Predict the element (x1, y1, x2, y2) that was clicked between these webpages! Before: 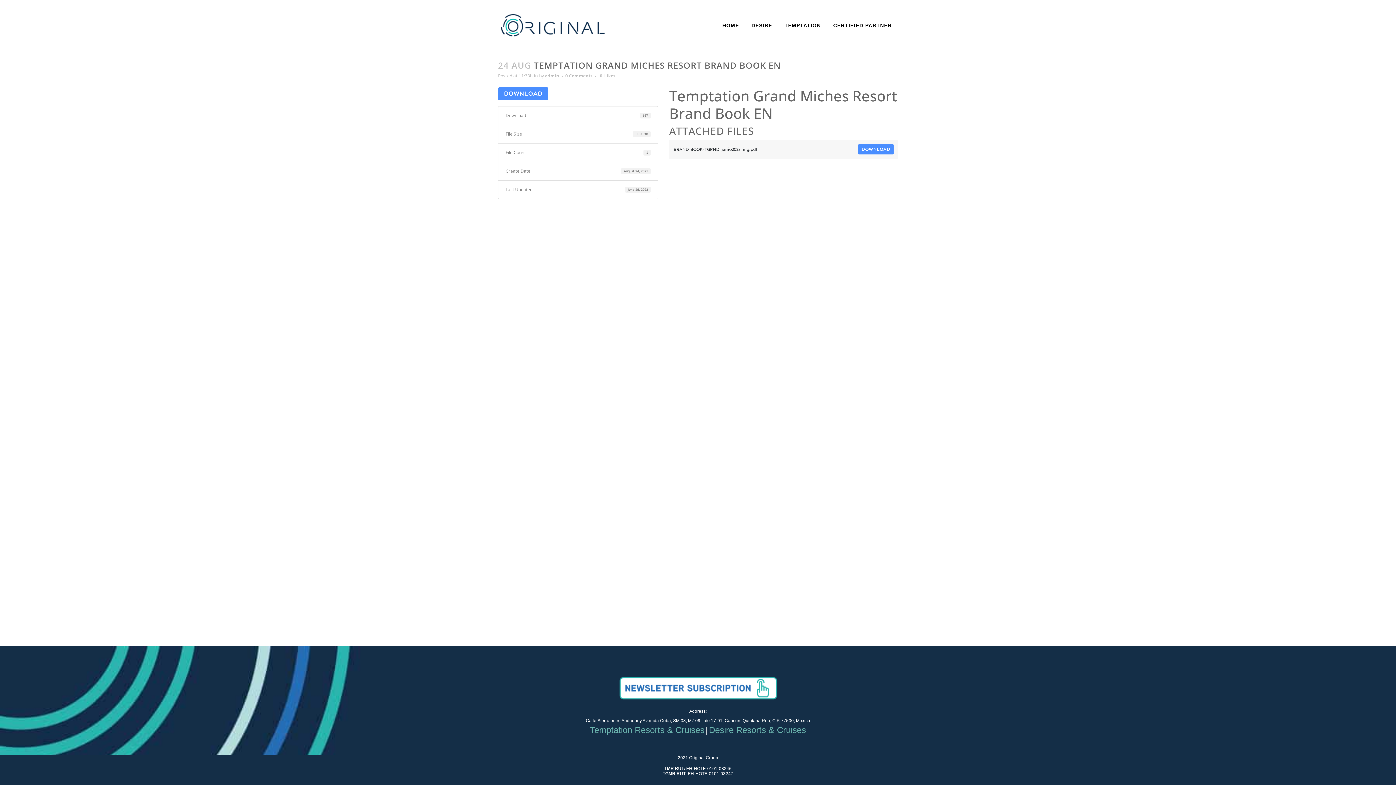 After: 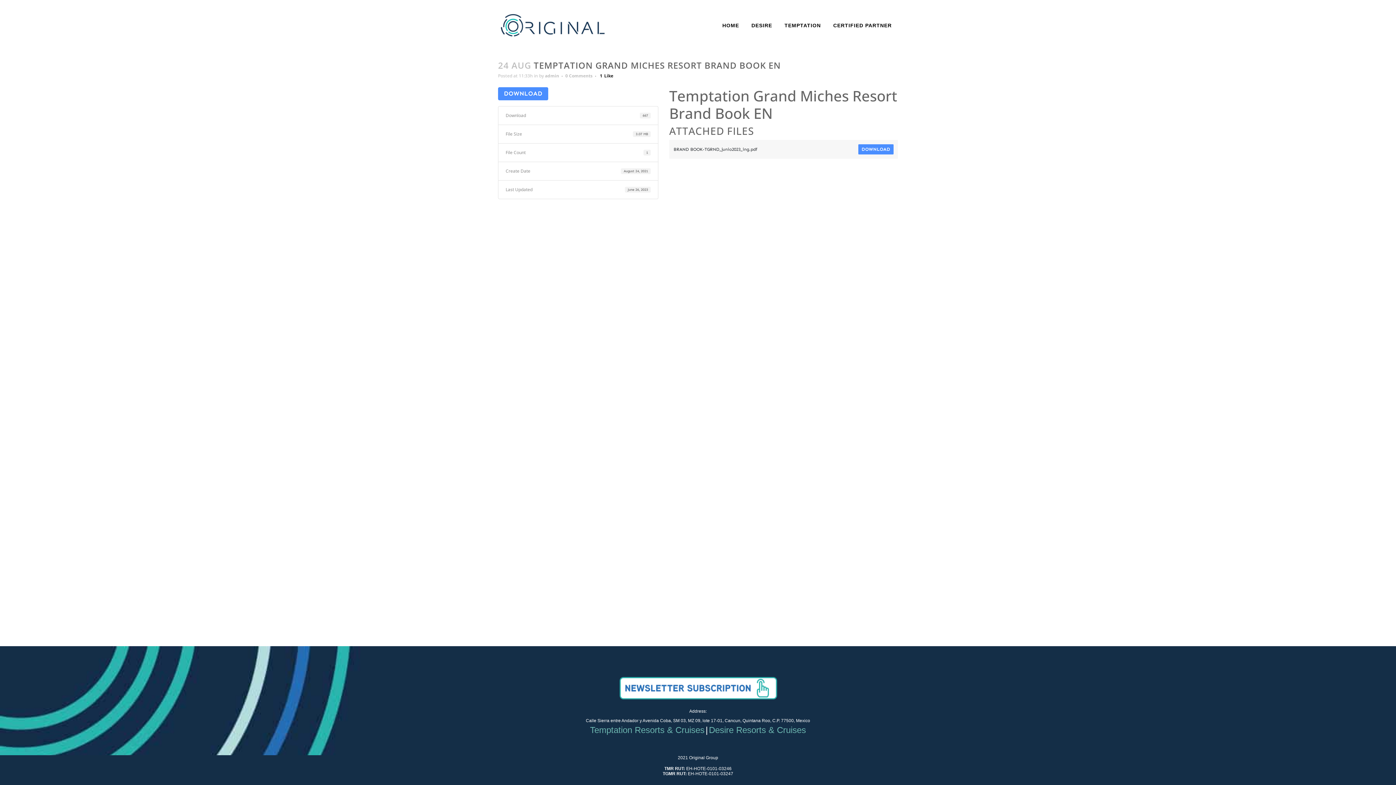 Action: label: 0Likes bbox: (600, 73, 615, 78)